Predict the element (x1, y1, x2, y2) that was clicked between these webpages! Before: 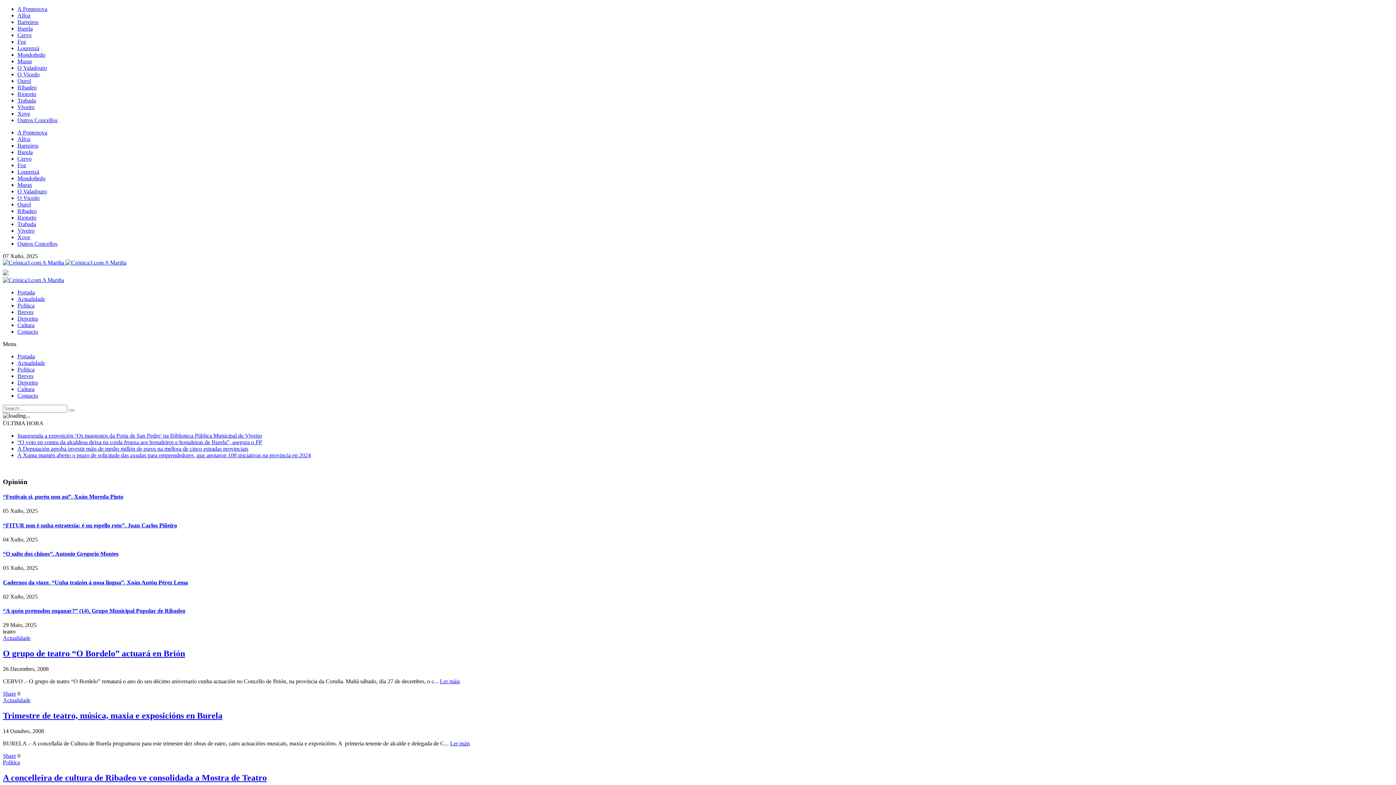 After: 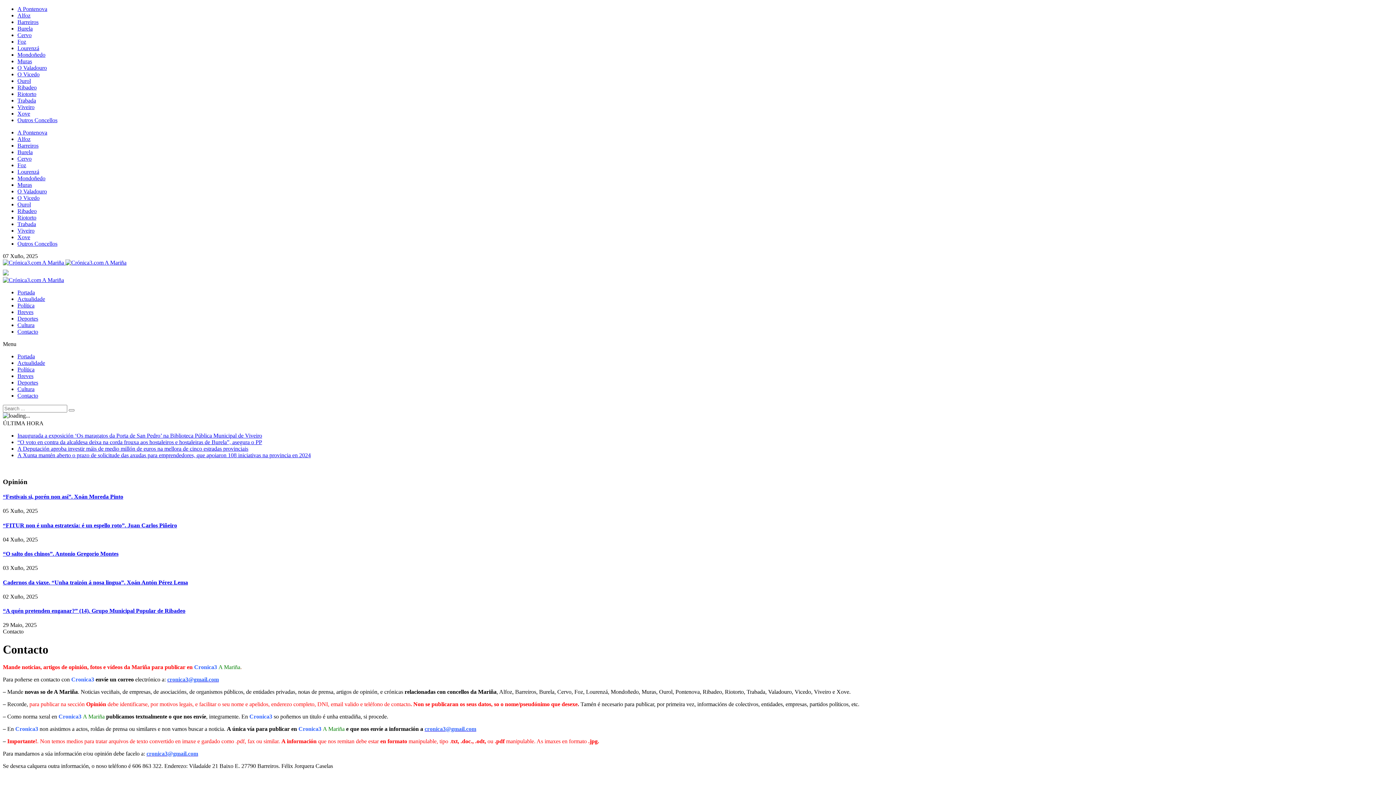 Action: label: Contacto bbox: (17, 392, 38, 398)